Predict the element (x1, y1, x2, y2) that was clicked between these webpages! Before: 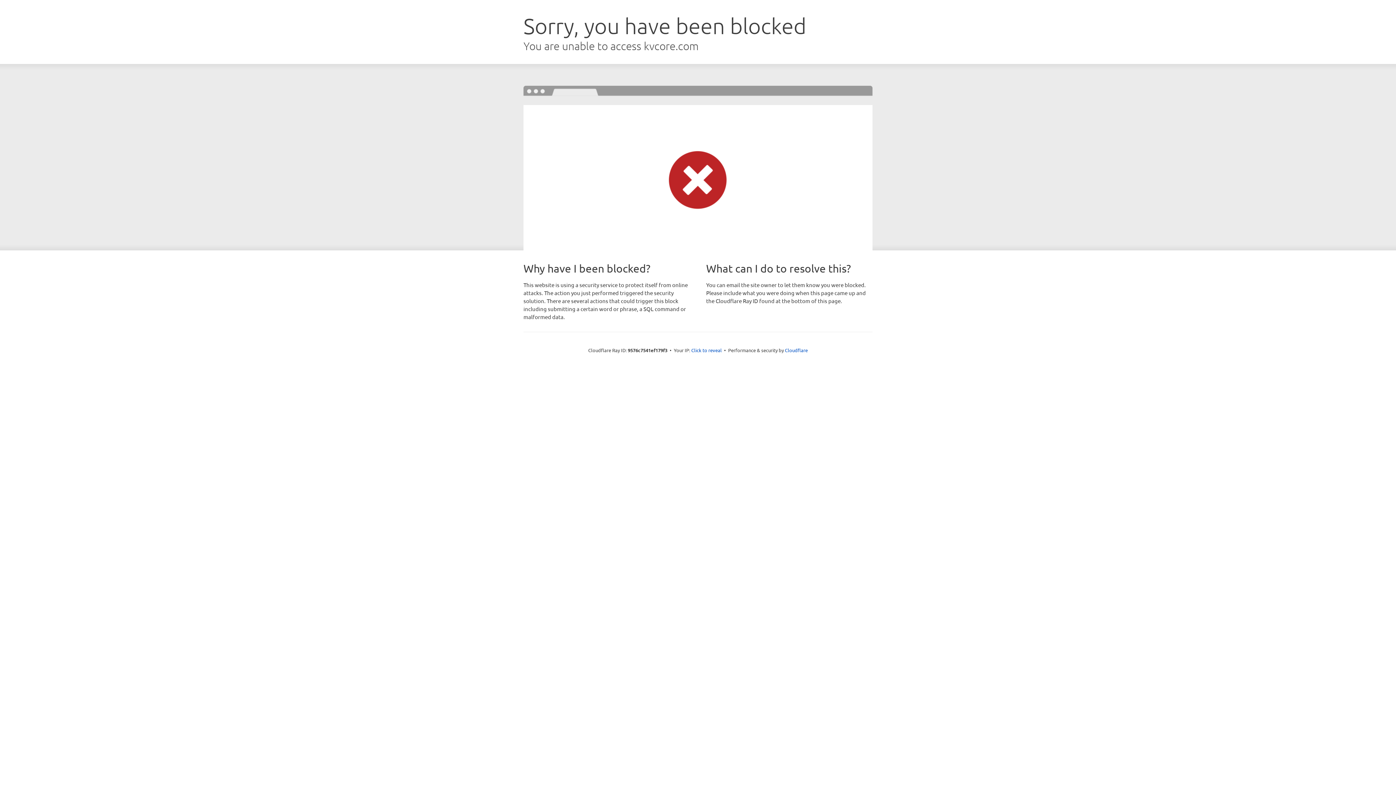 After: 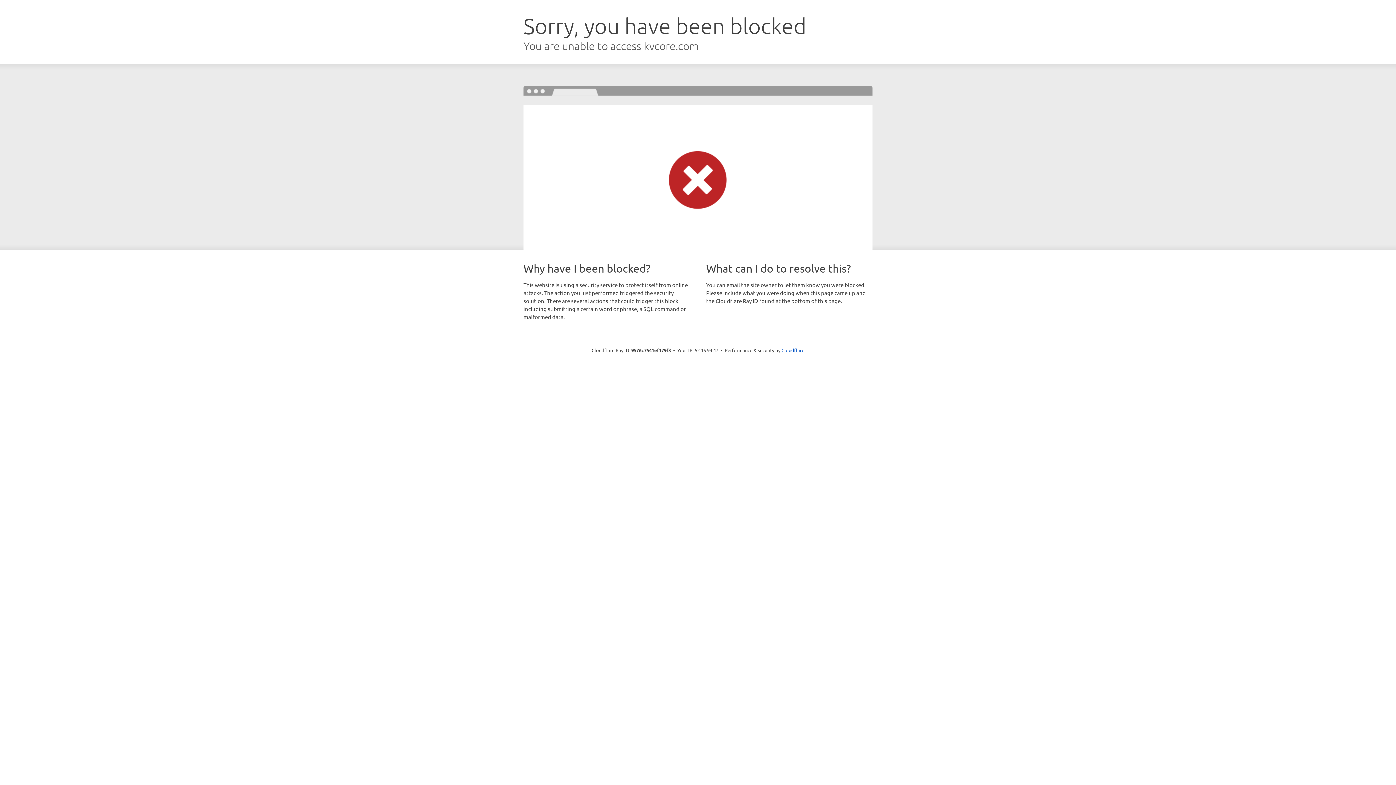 Action: label: Click to reveal bbox: (691, 346, 722, 353)